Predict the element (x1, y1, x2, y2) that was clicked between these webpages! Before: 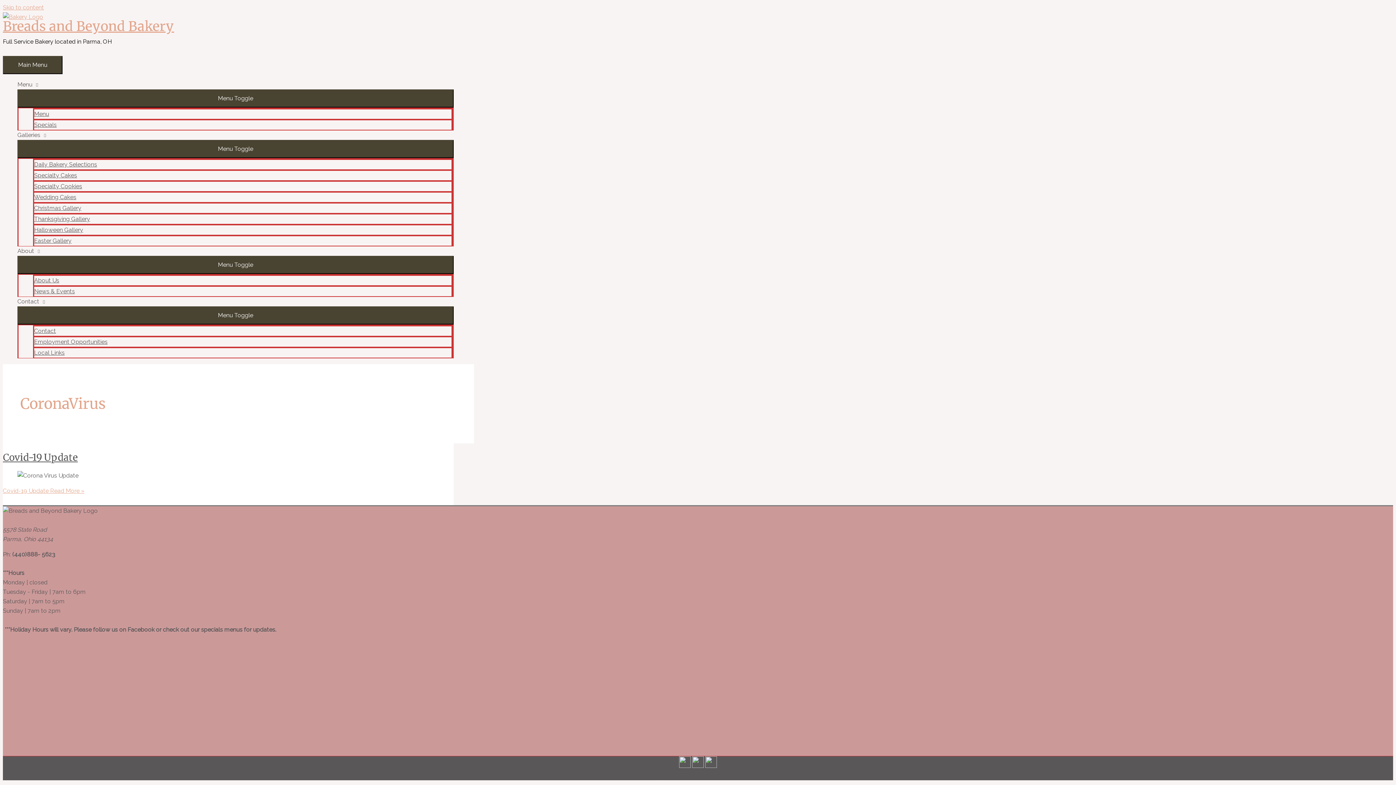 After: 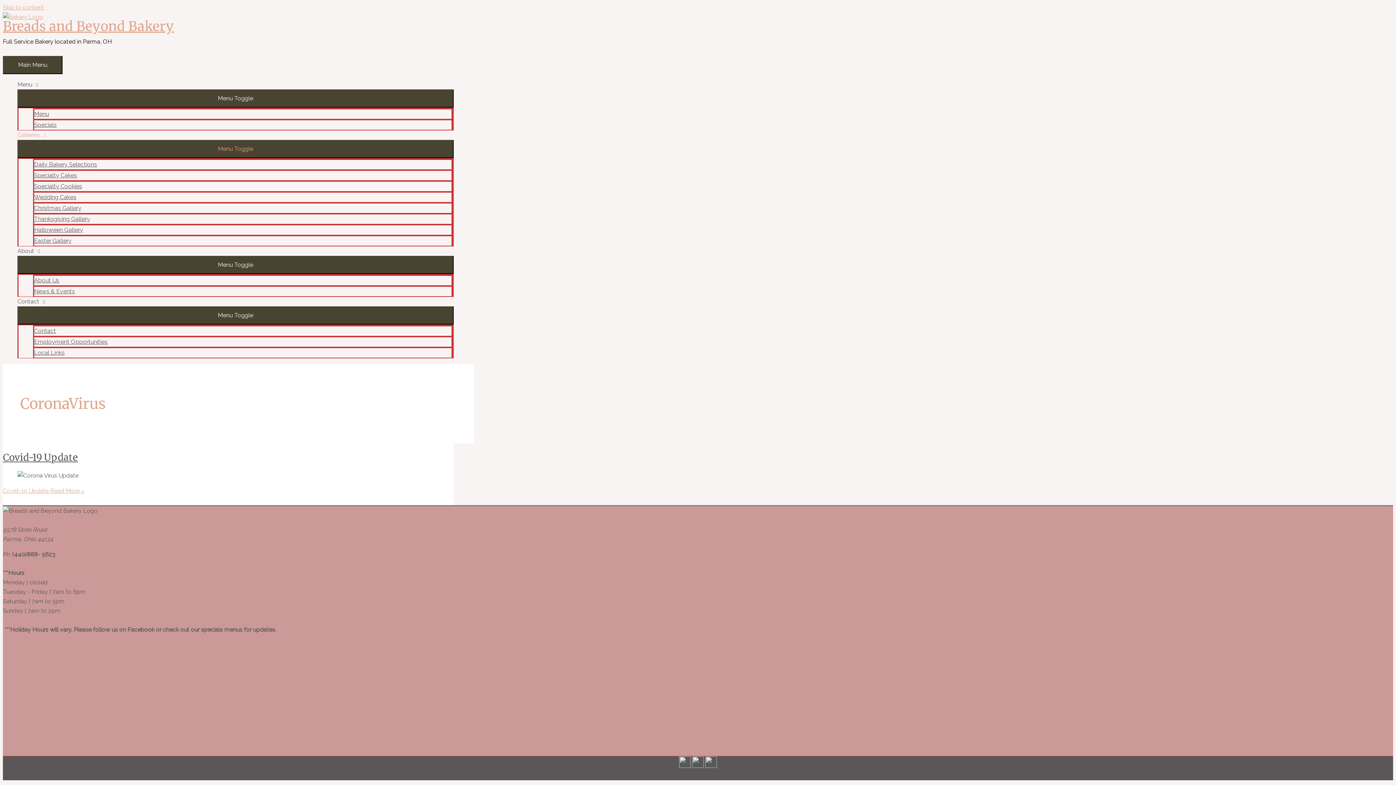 Action: label: Galleries bbox: (17, 130, 453, 139)